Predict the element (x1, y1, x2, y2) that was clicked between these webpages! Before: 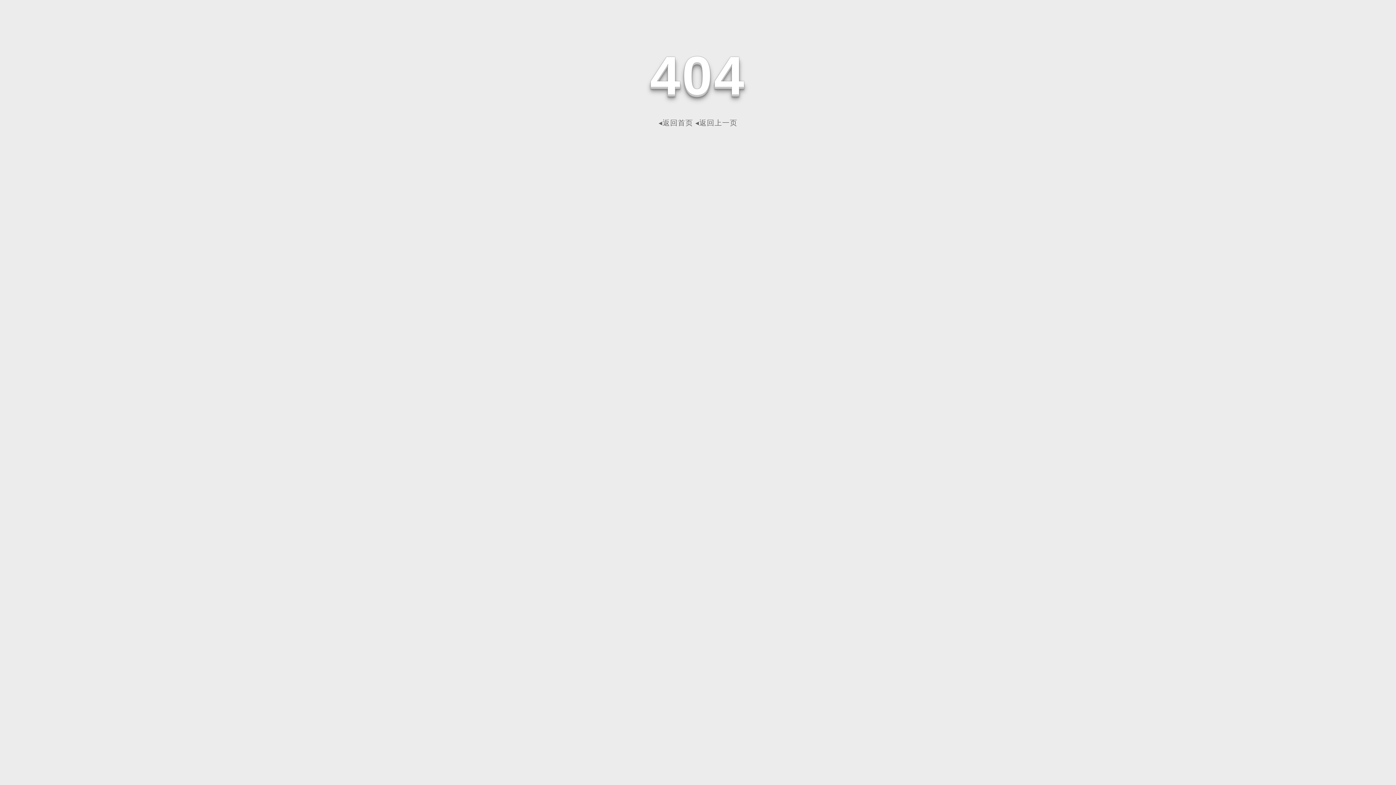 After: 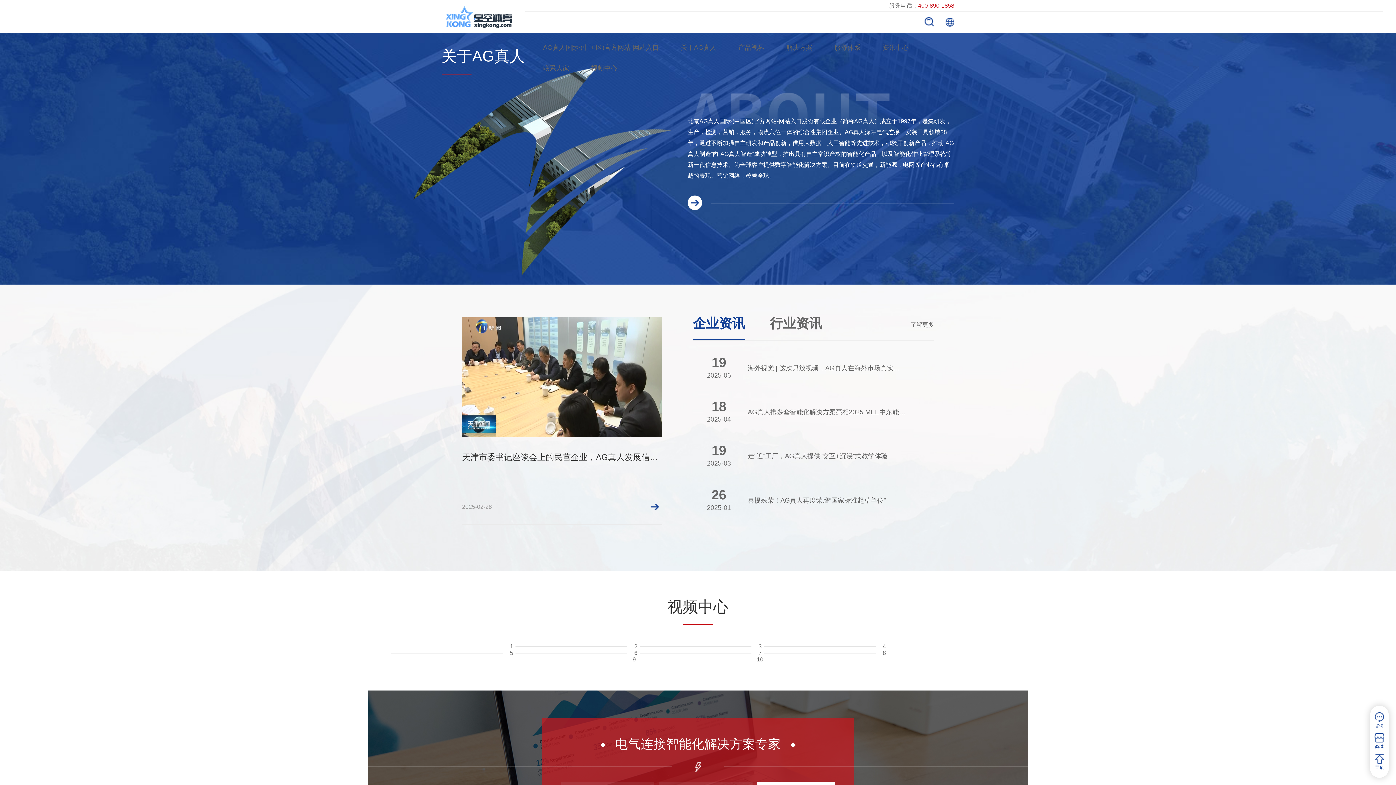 Action: label: ◂返回首页 bbox: (658, 118, 693, 126)